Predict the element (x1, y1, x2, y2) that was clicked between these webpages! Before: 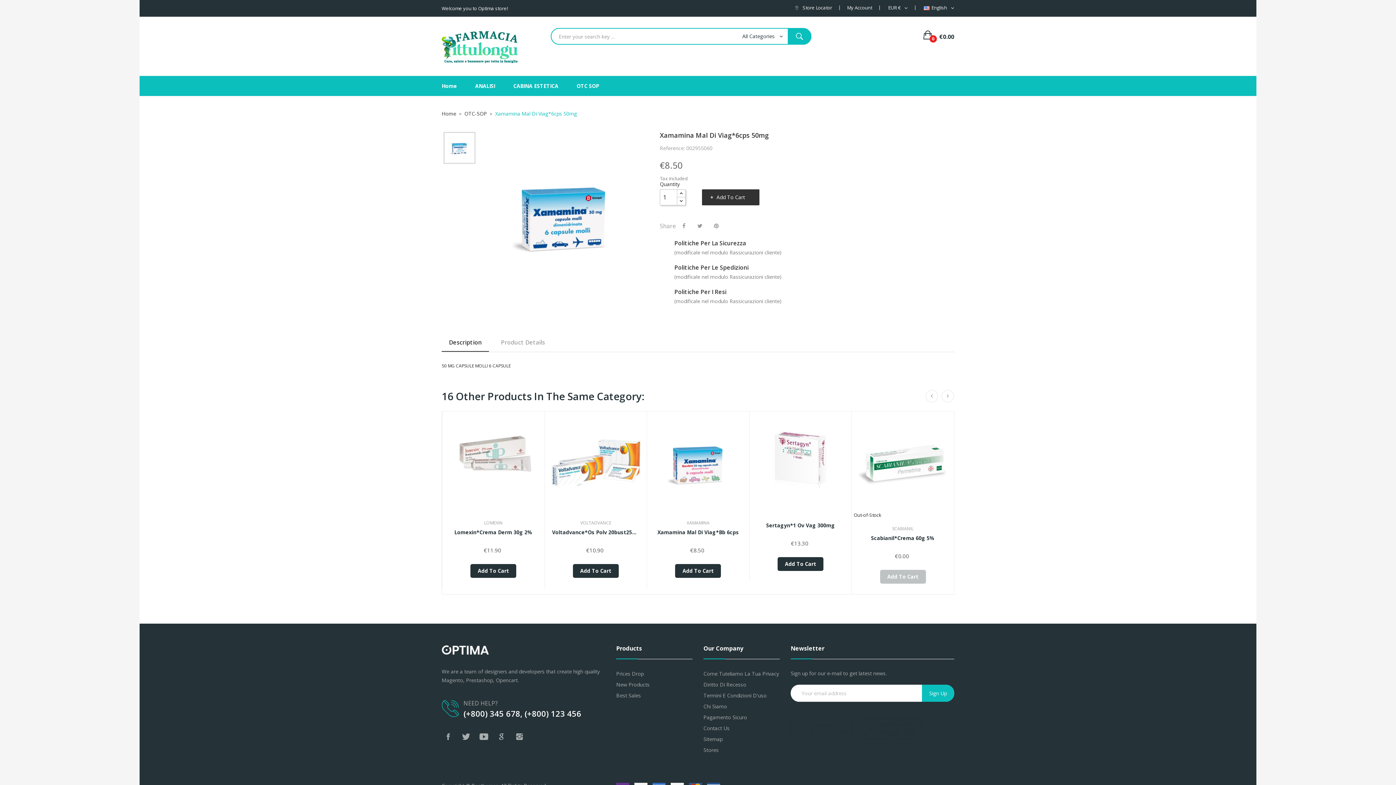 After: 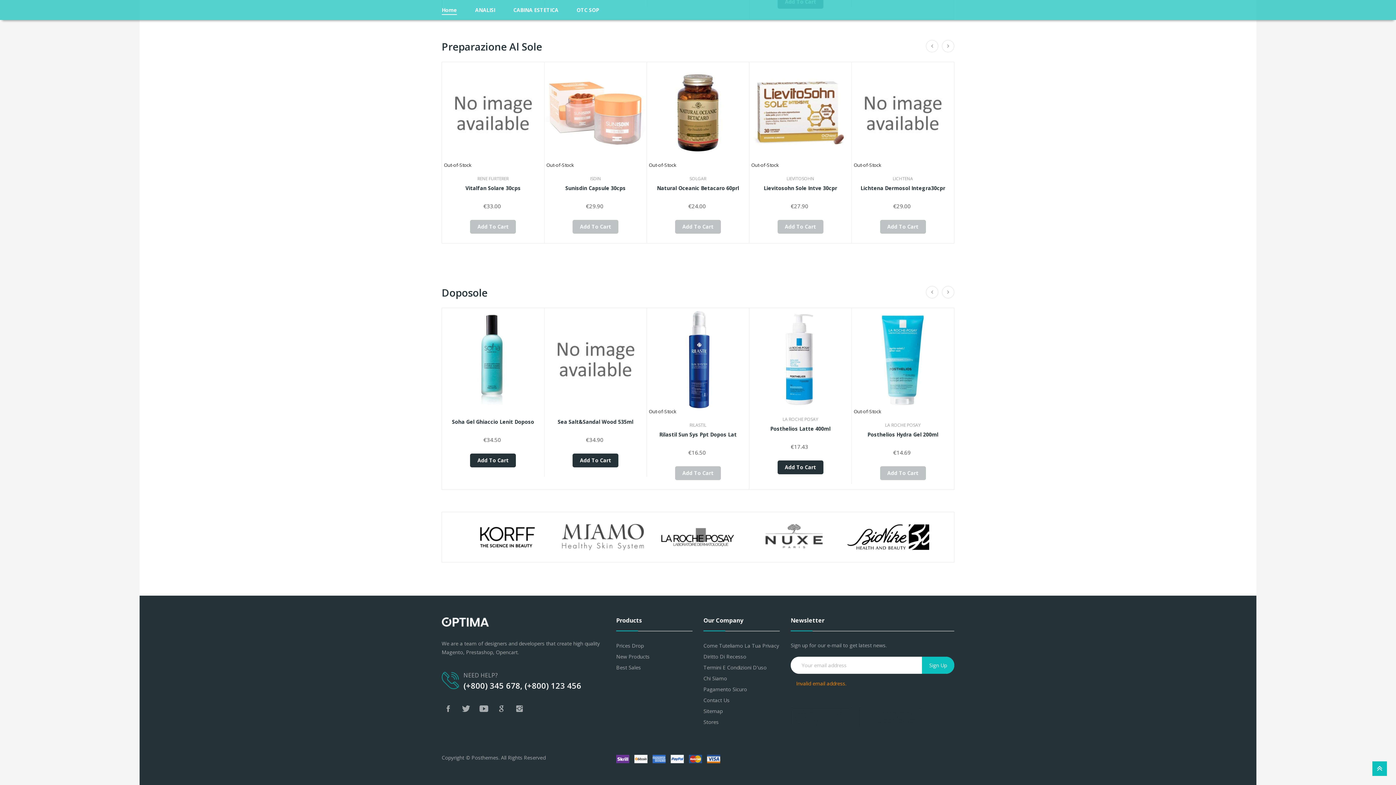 Action: label: Sign Up bbox: (922, 685, 954, 702)